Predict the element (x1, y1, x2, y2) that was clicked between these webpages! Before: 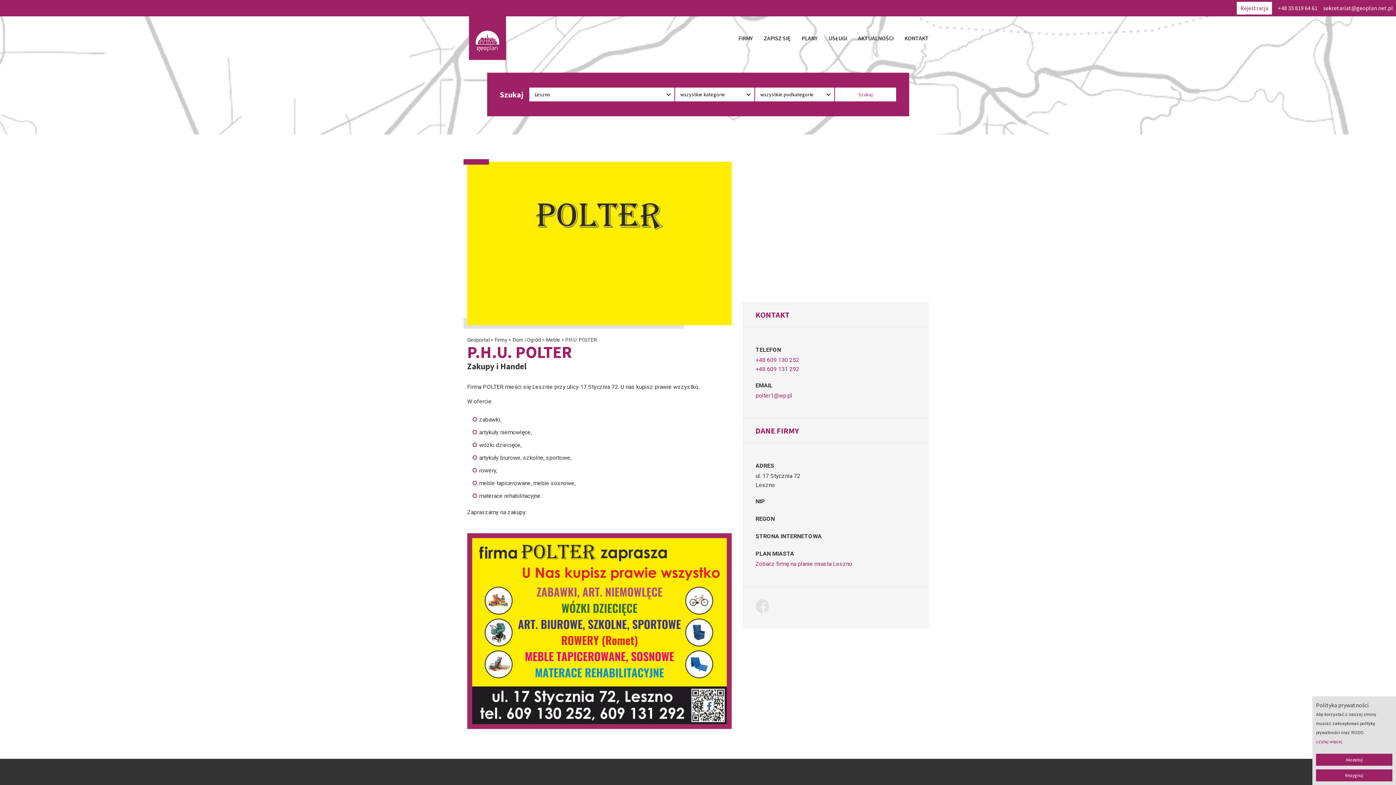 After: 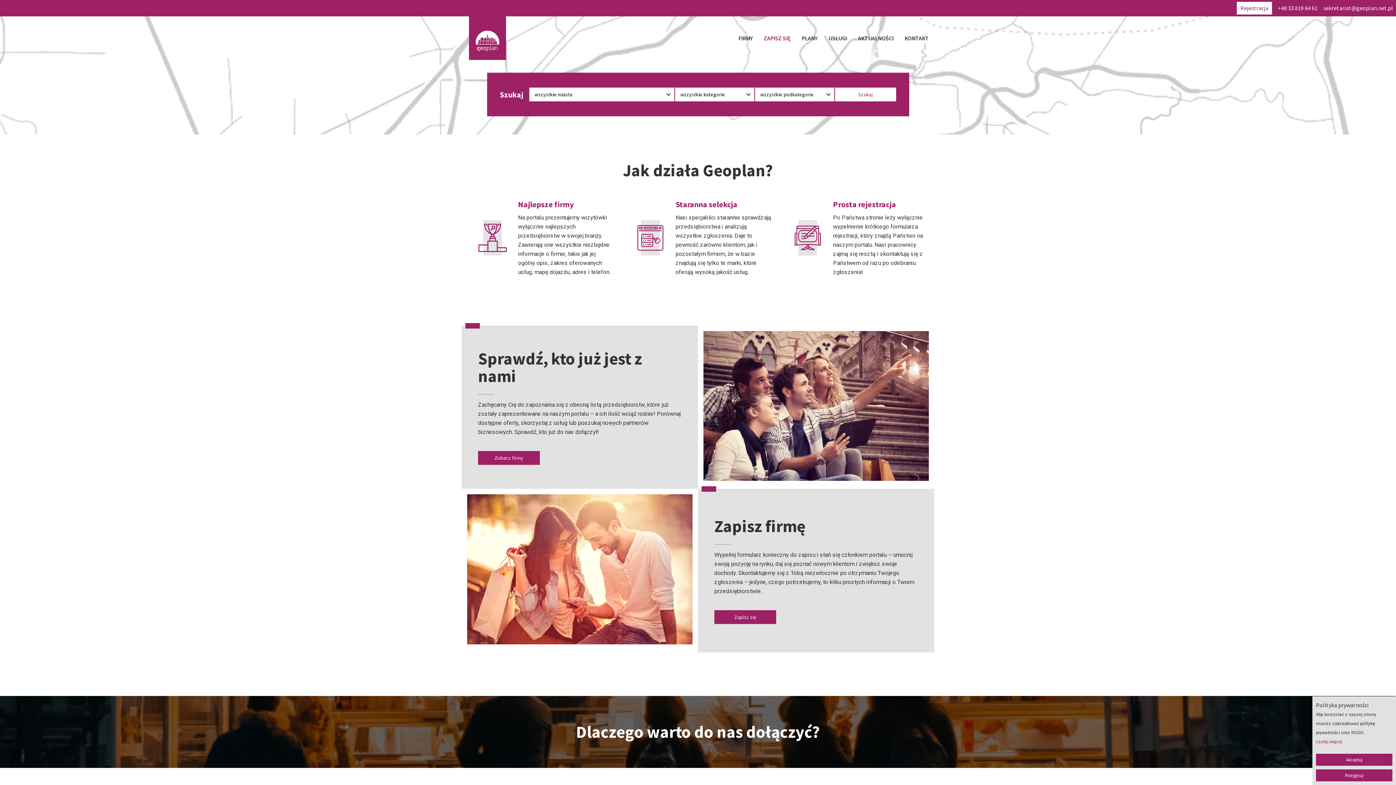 Action: bbox: (758, 29, 796, 46) label: ZAPISZ SIĘ